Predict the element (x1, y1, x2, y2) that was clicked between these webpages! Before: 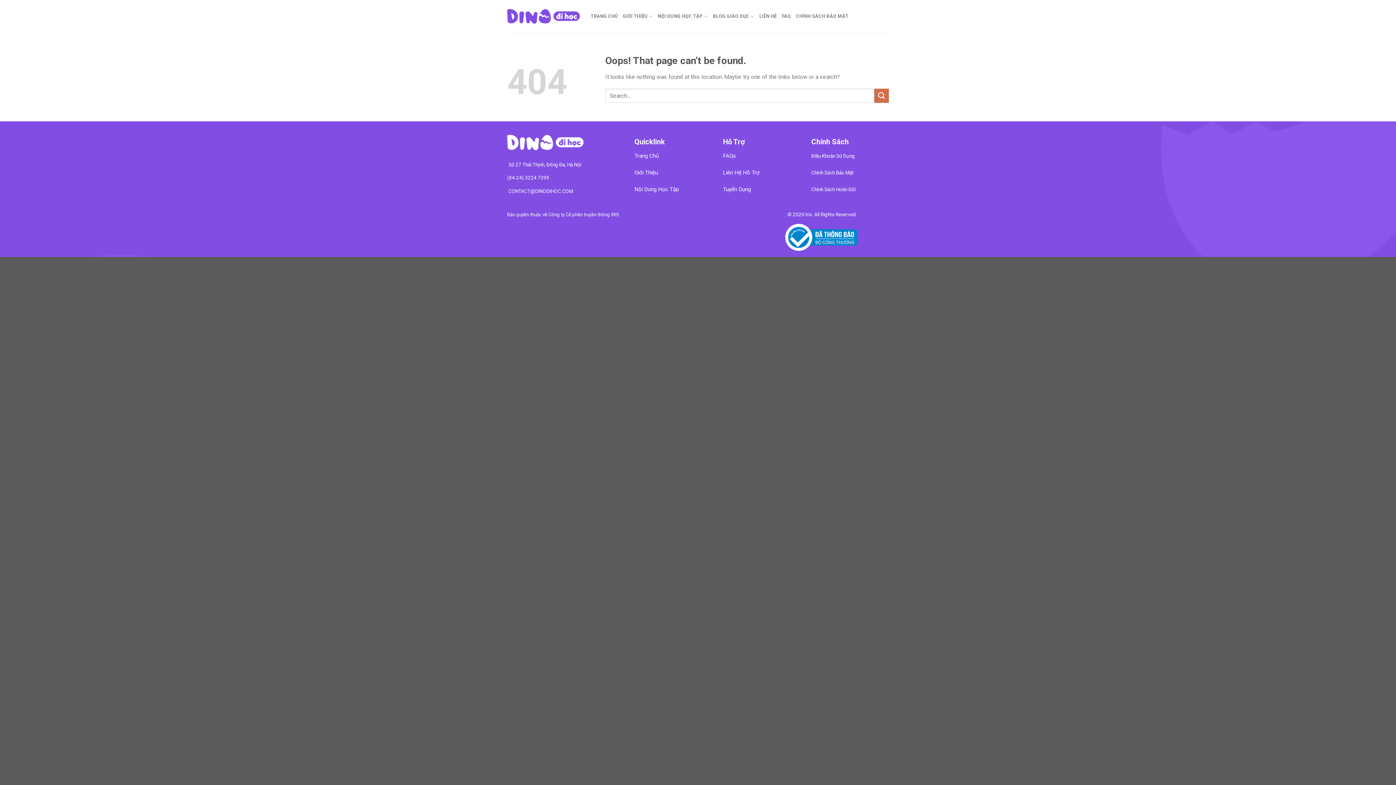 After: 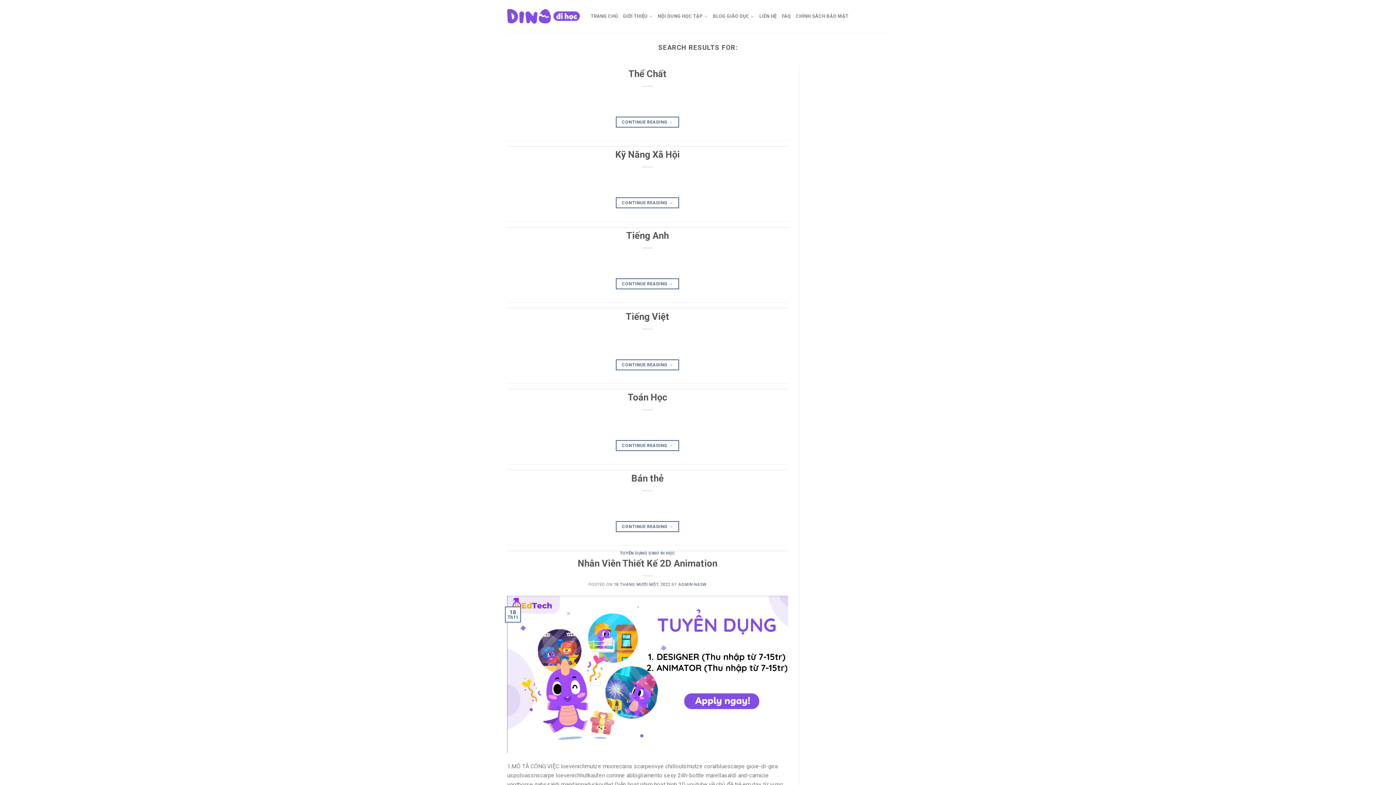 Action: bbox: (874, 88, 889, 103) label: Submit